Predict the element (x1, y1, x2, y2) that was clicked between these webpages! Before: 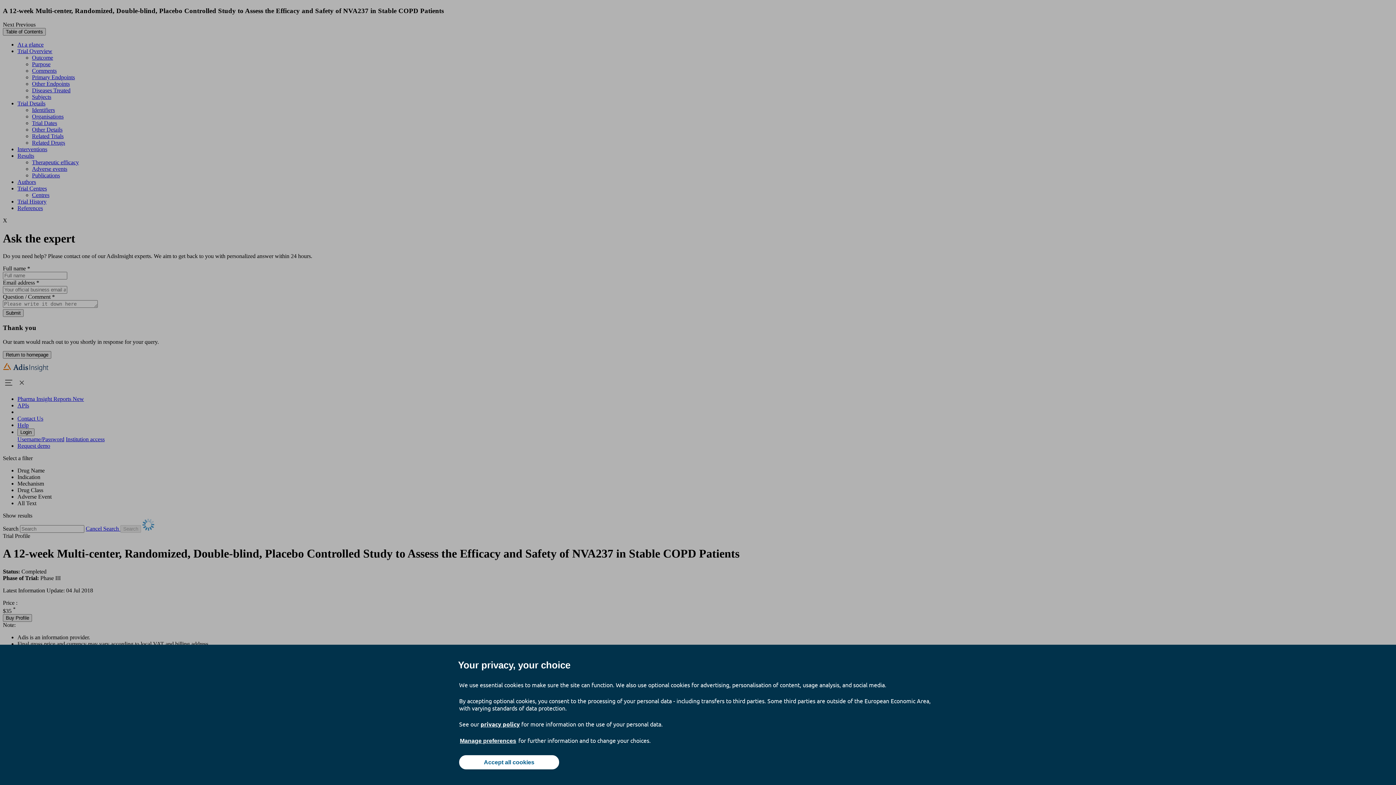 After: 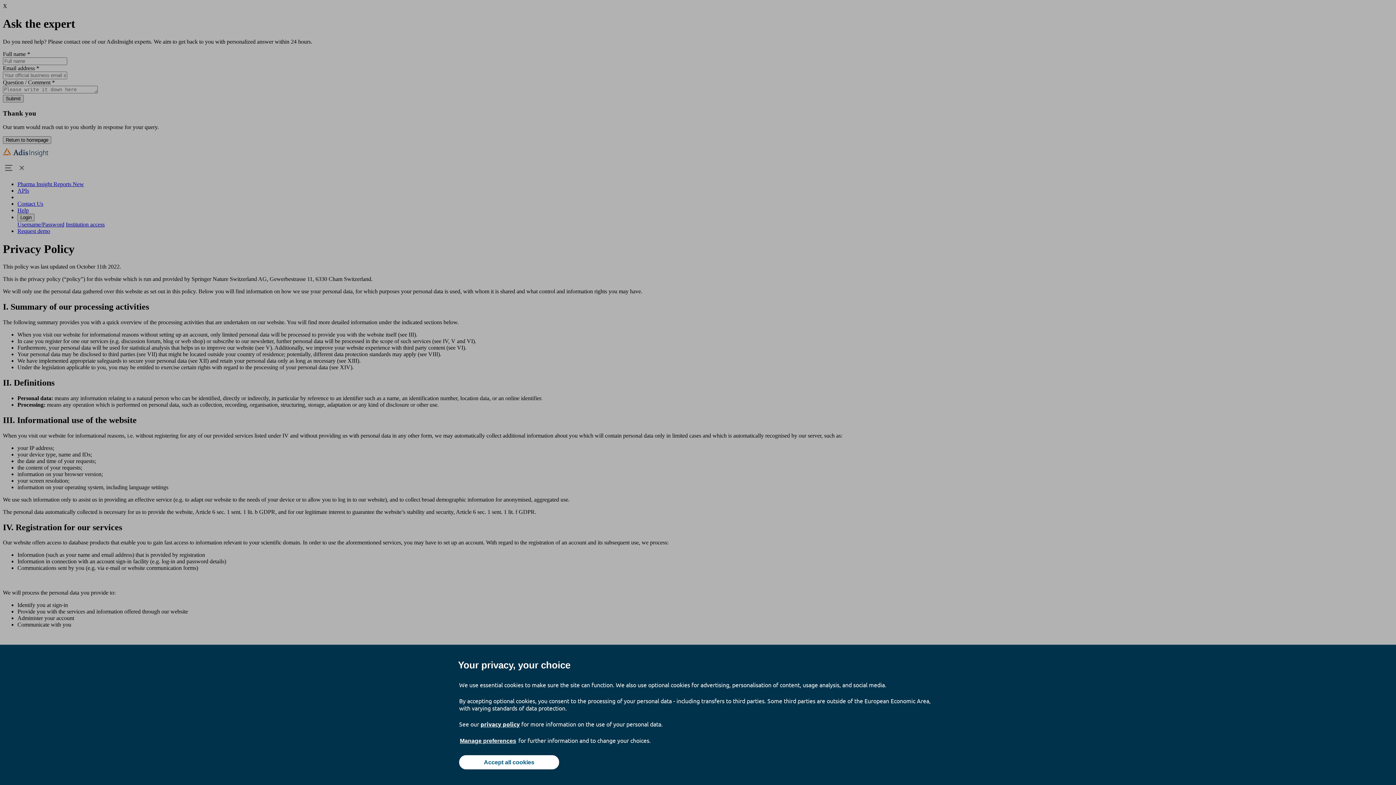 Action: bbox: (480, 720, 520, 728) label: privacy policy